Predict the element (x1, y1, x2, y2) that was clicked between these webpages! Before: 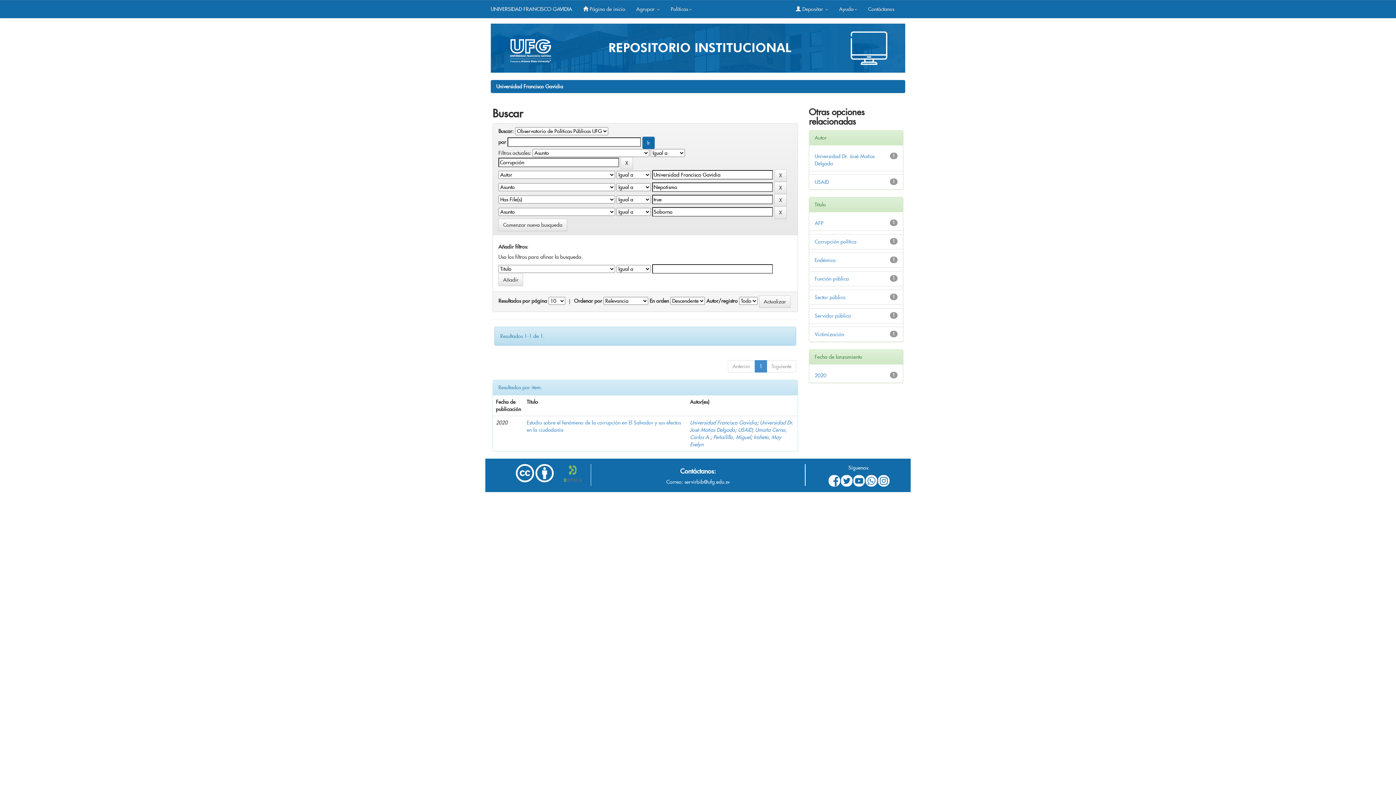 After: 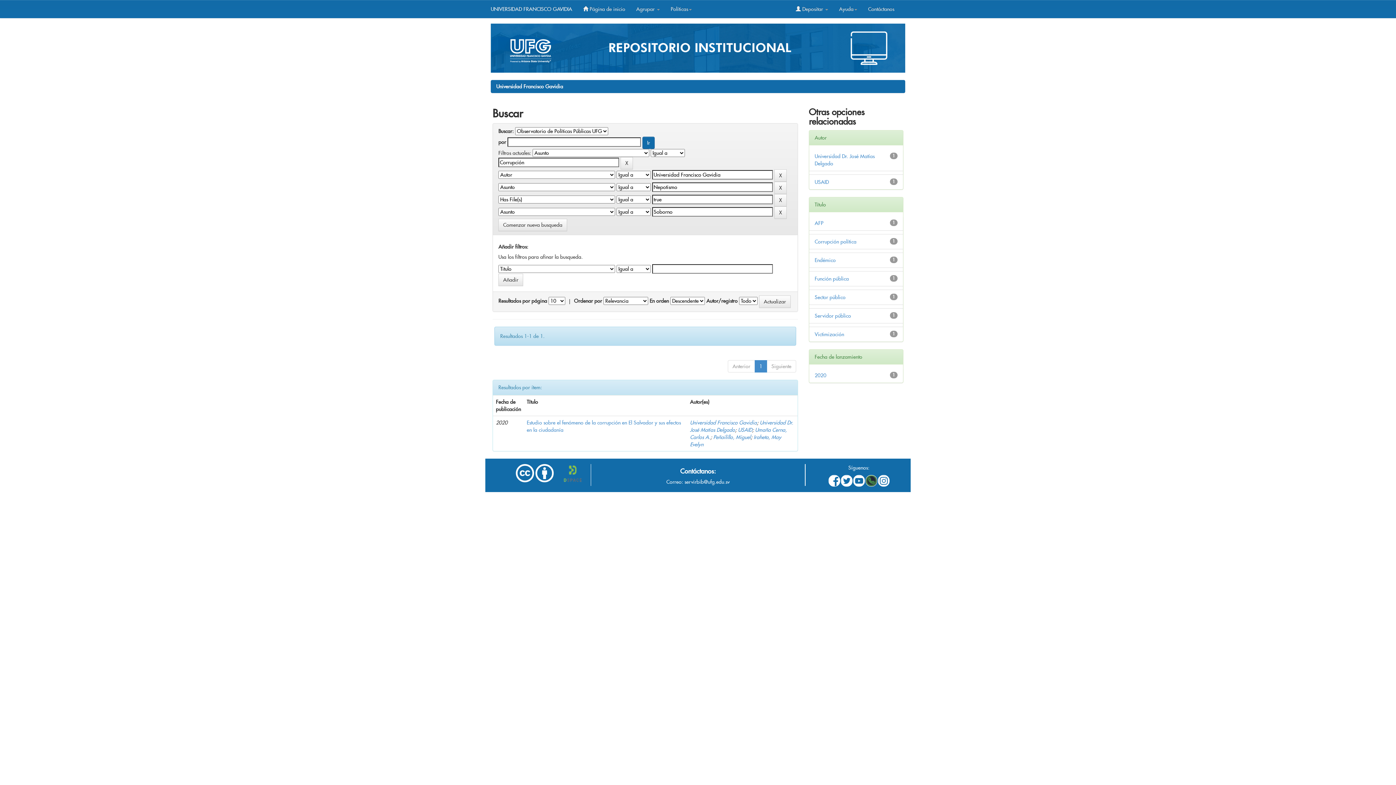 Action: bbox: (865, 475, 877, 486)